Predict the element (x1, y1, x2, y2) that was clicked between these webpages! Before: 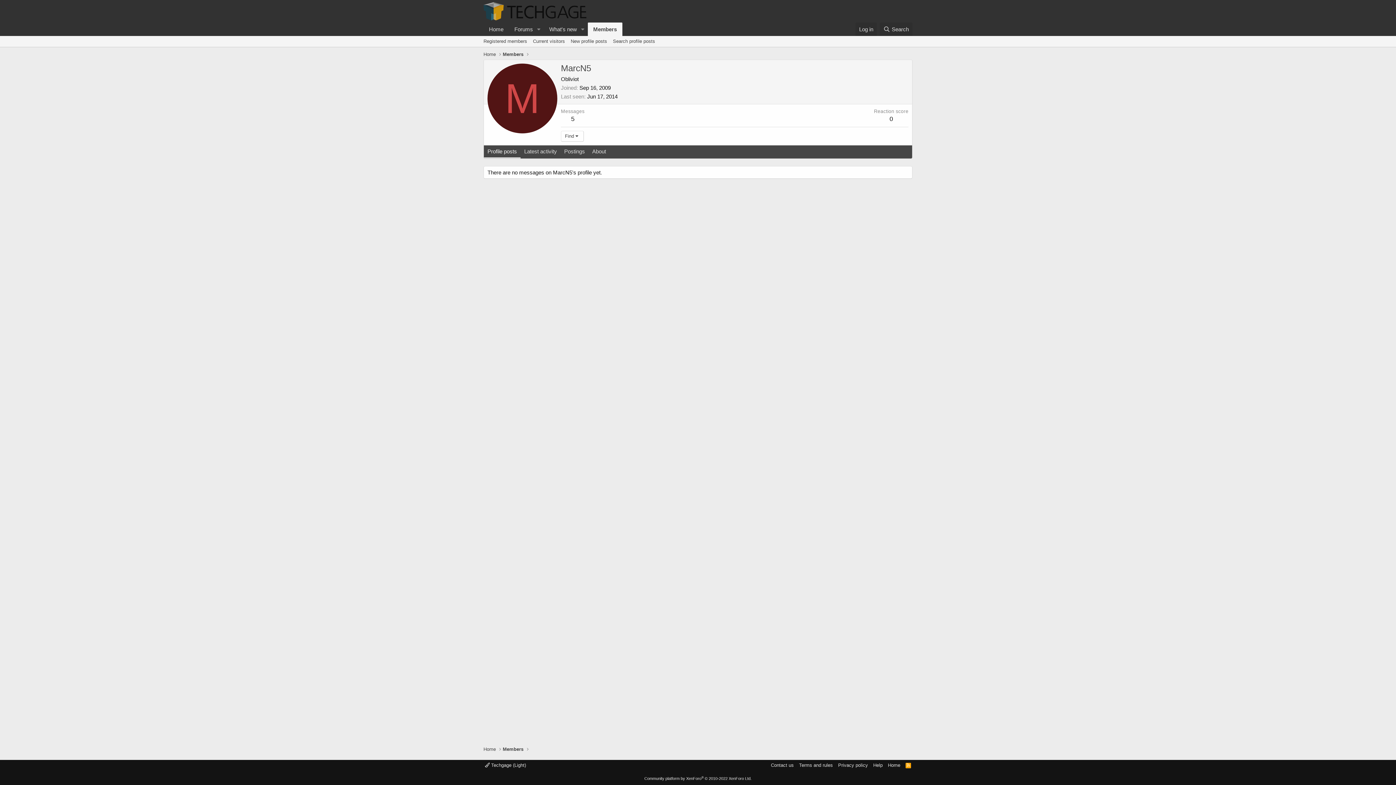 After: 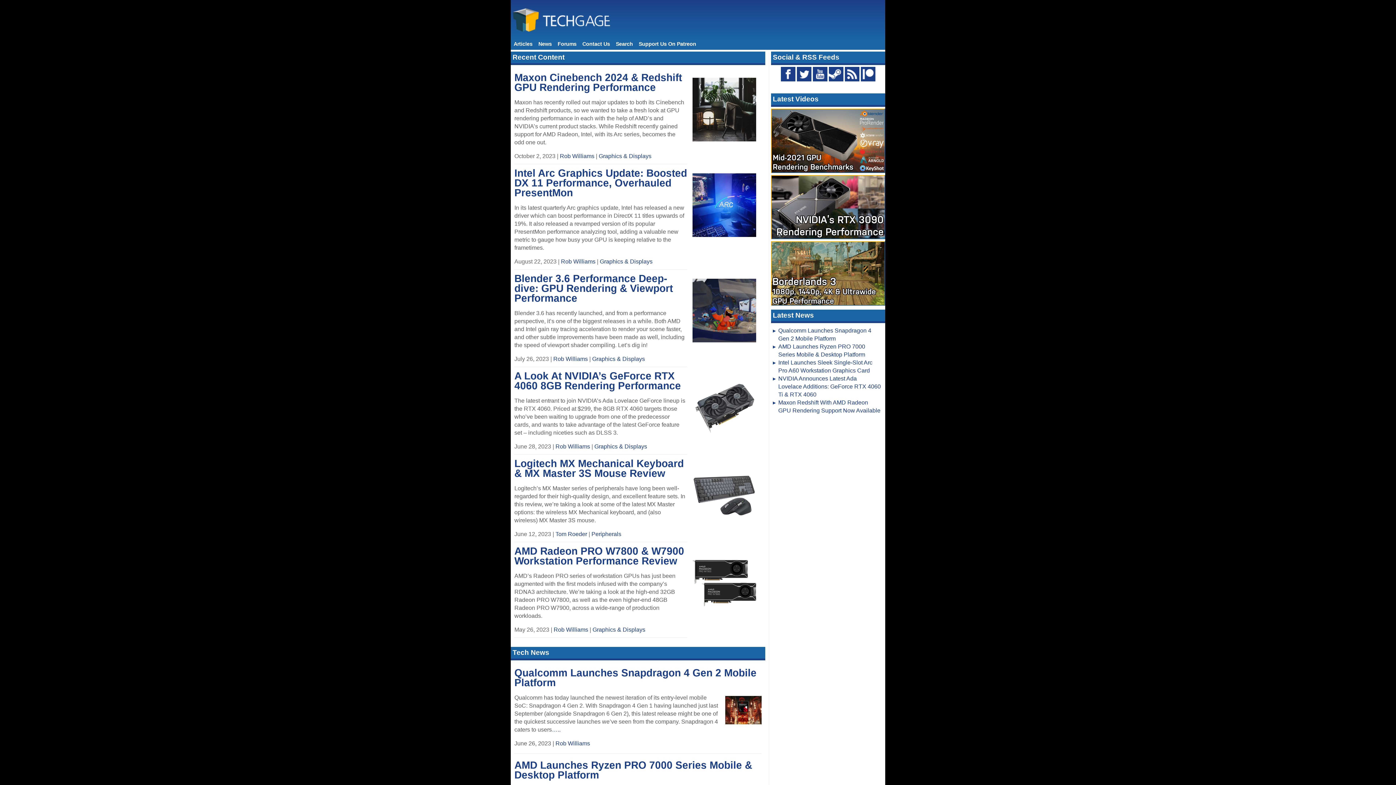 Action: label: Home bbox: (483, 22, 509, 36)